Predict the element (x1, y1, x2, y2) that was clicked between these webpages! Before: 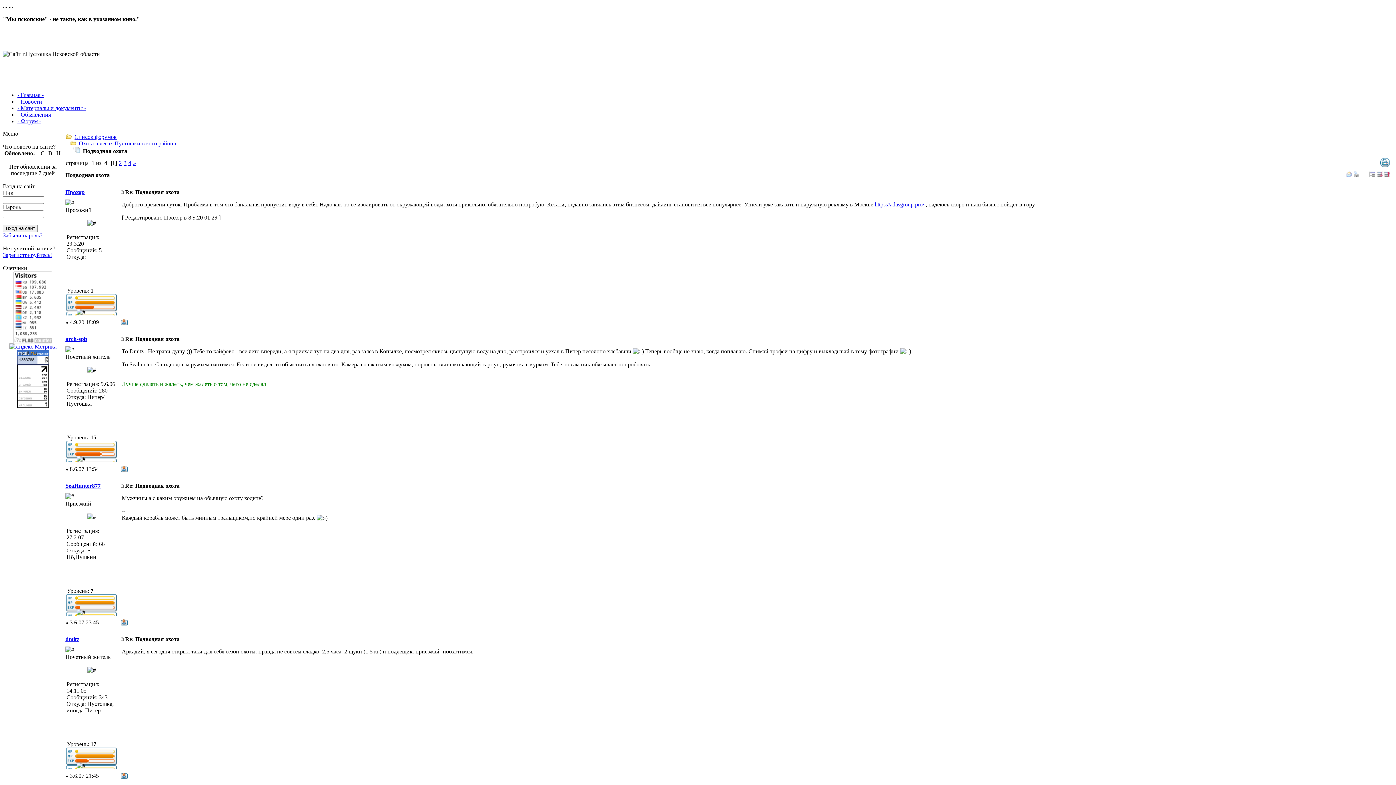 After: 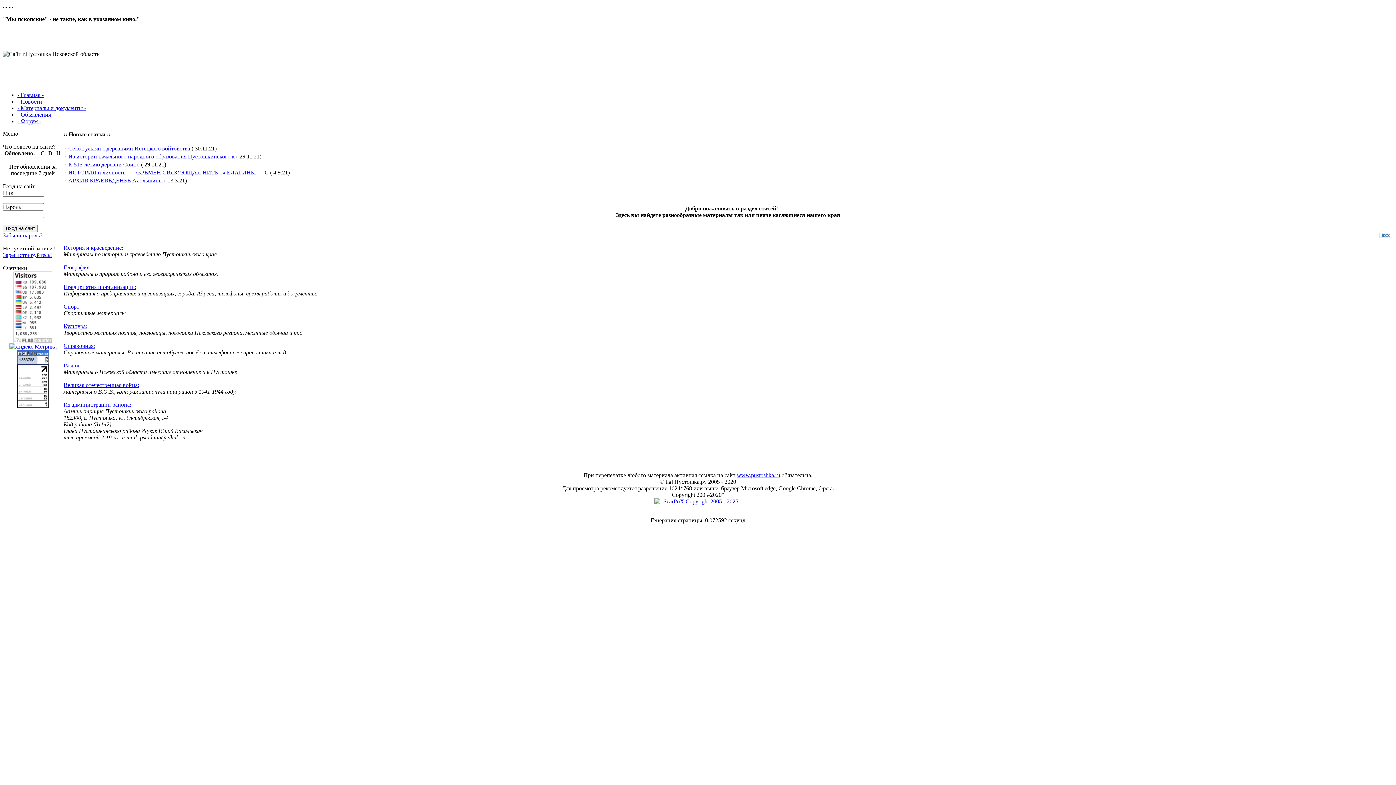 Action: bbox: (17, 105, 86, 111) label: - Материалы и документы -